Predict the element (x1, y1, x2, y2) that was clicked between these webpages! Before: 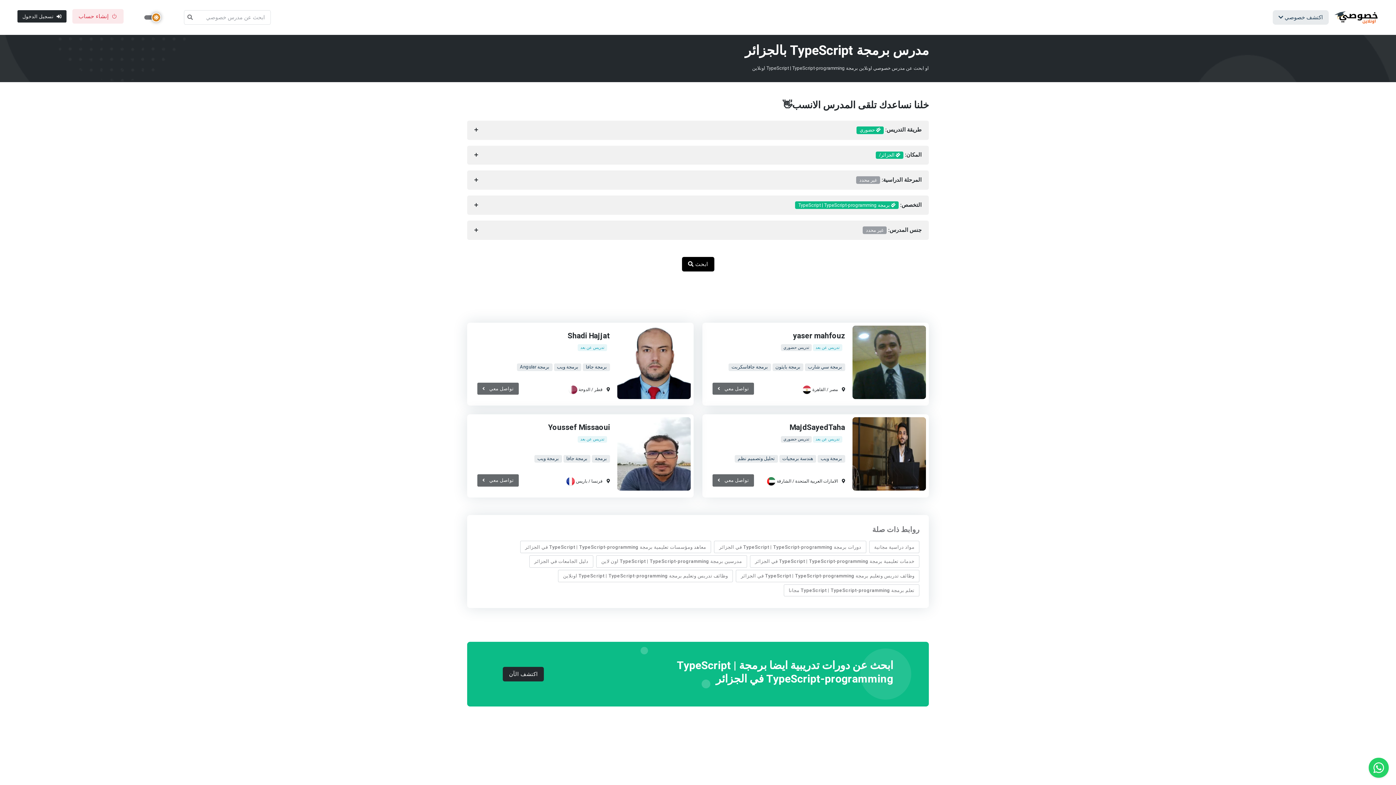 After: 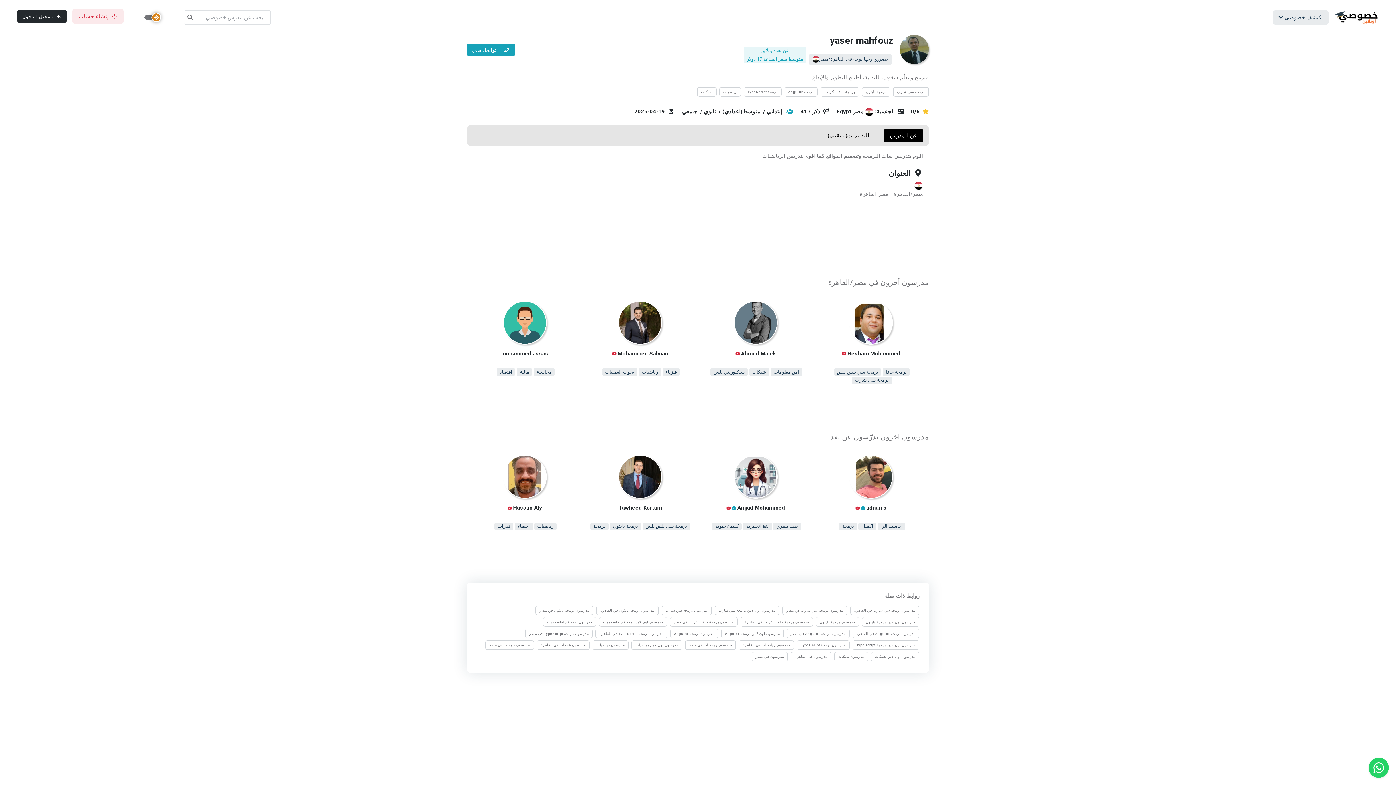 Action: label: تواصل معي  bbox: (712, 382, 754, 395)